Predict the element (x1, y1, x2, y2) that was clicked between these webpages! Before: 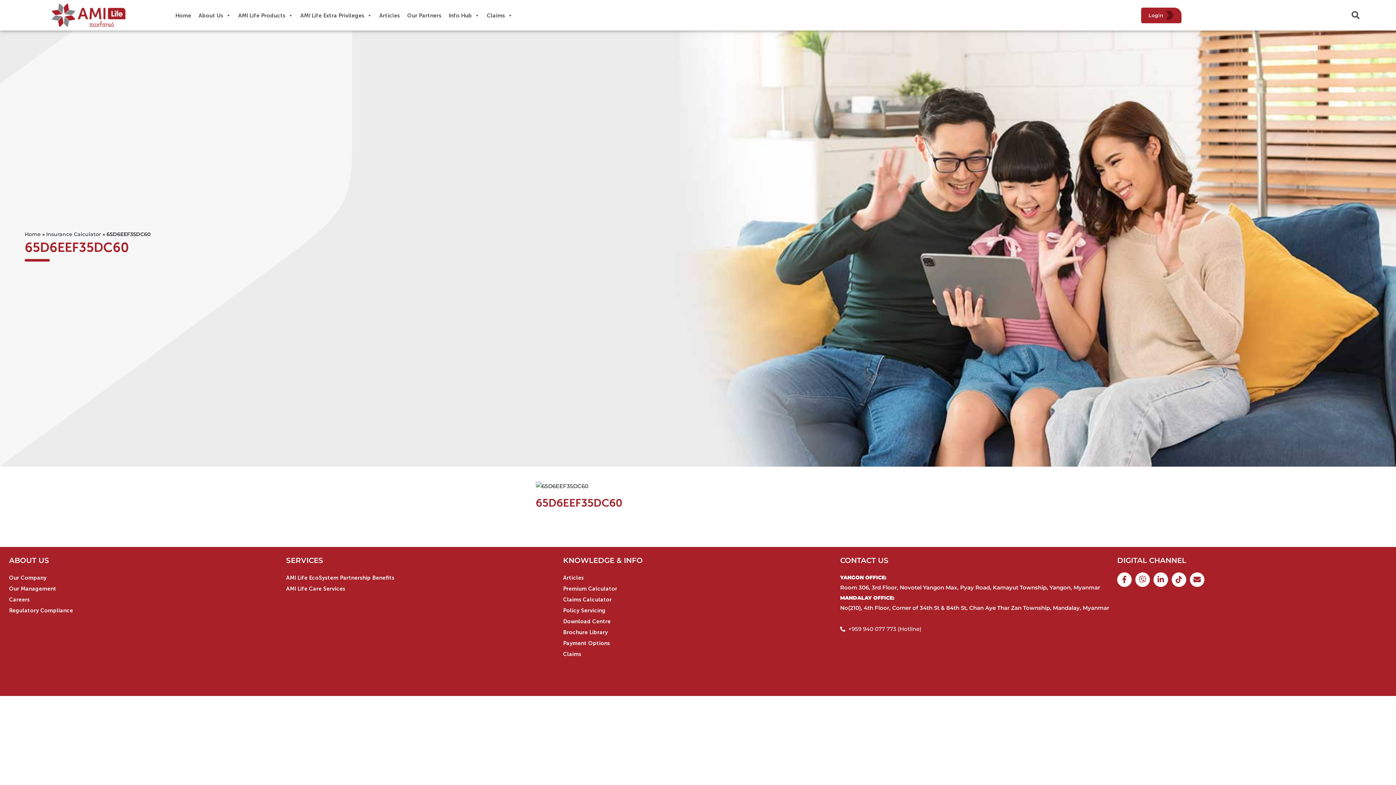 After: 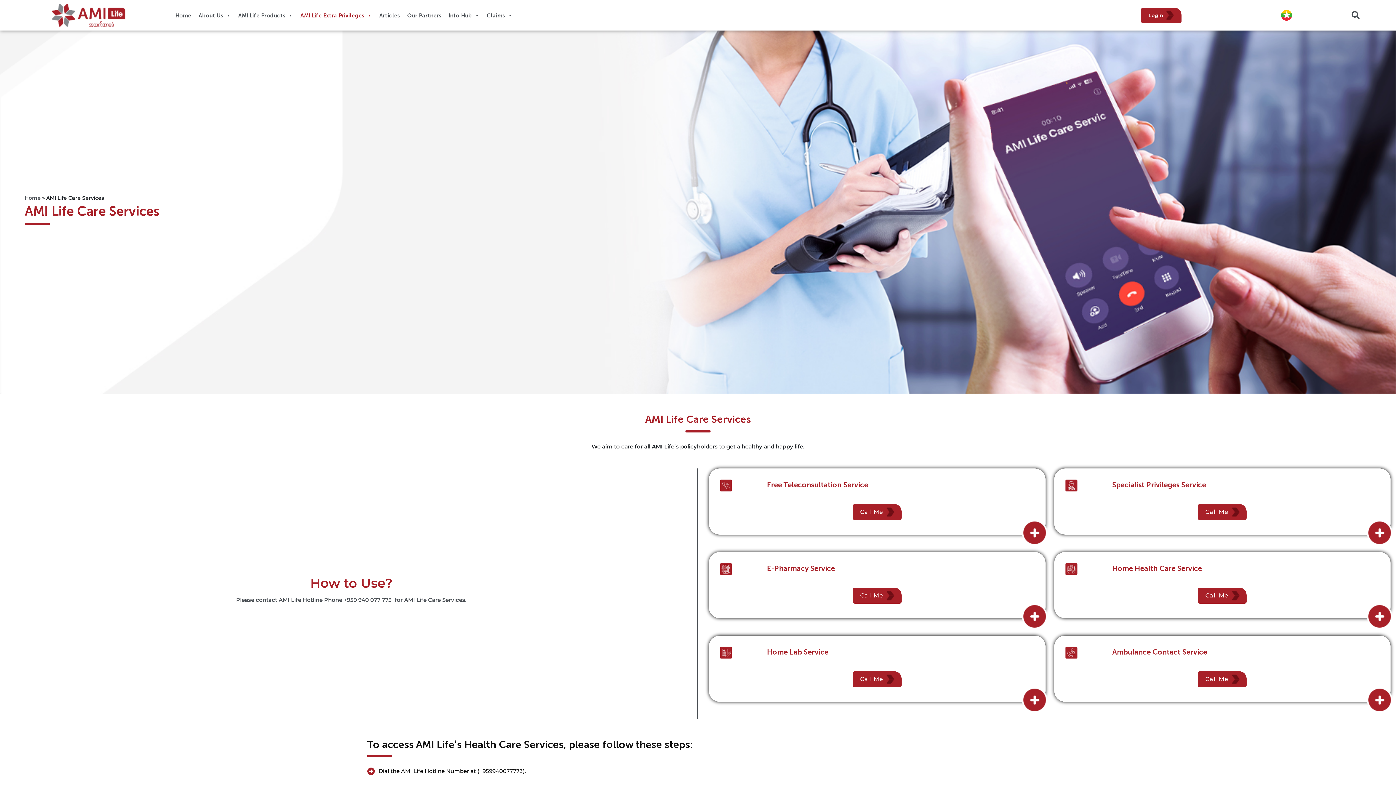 Action: bbox: (286, 583, 556, 594) label: AMI Life Care Services